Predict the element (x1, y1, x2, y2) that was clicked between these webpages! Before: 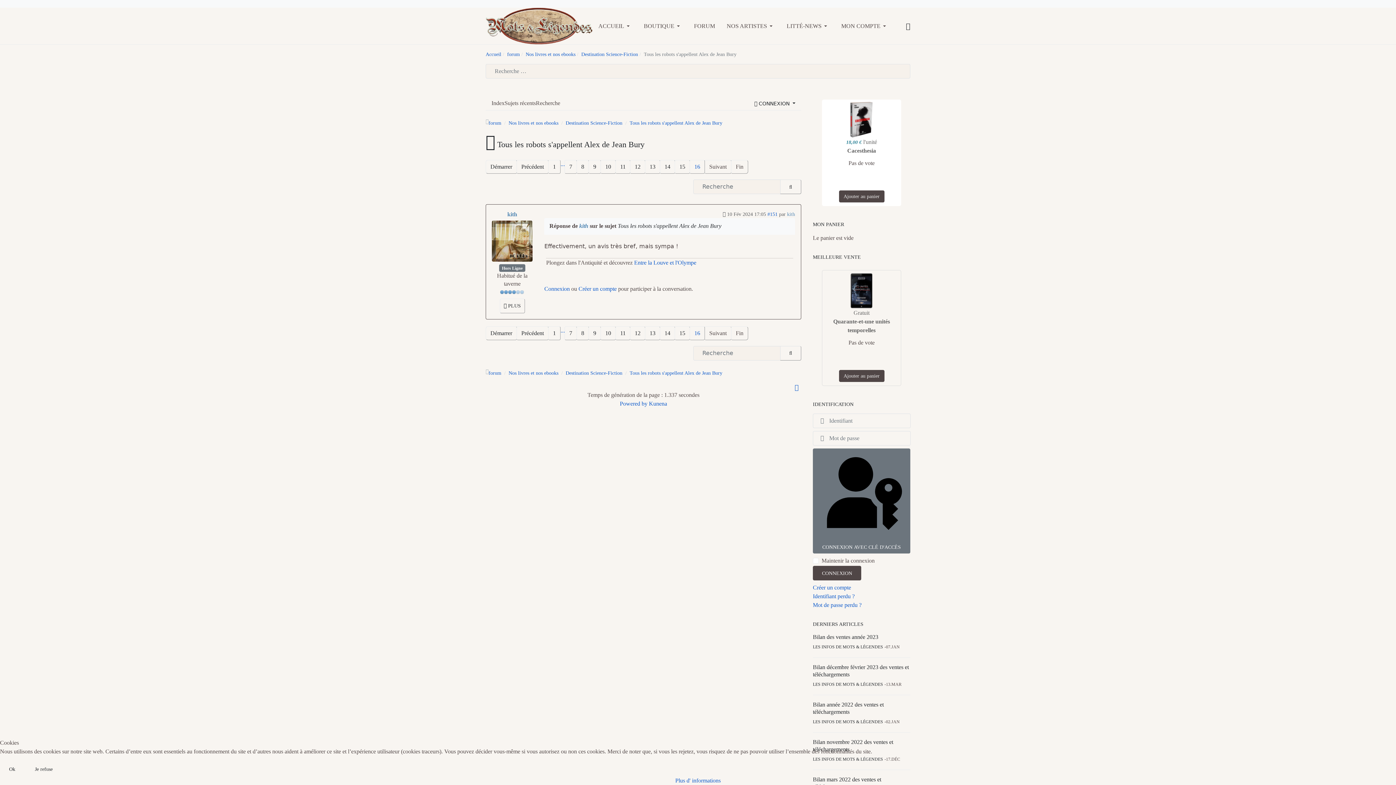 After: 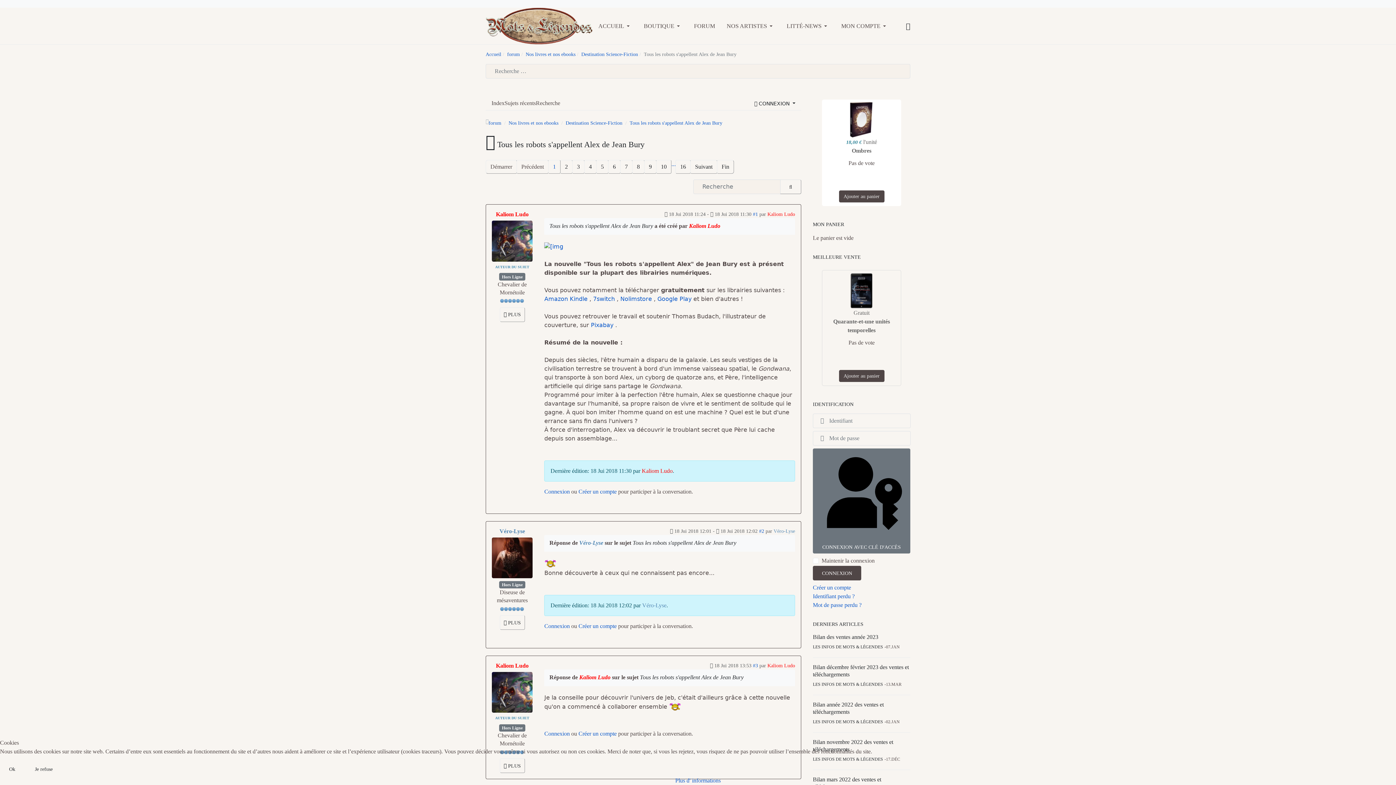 Action: label: Tous les robots s'appellent Alex de Jean Bury bbox: (629, 370, 722, 375)